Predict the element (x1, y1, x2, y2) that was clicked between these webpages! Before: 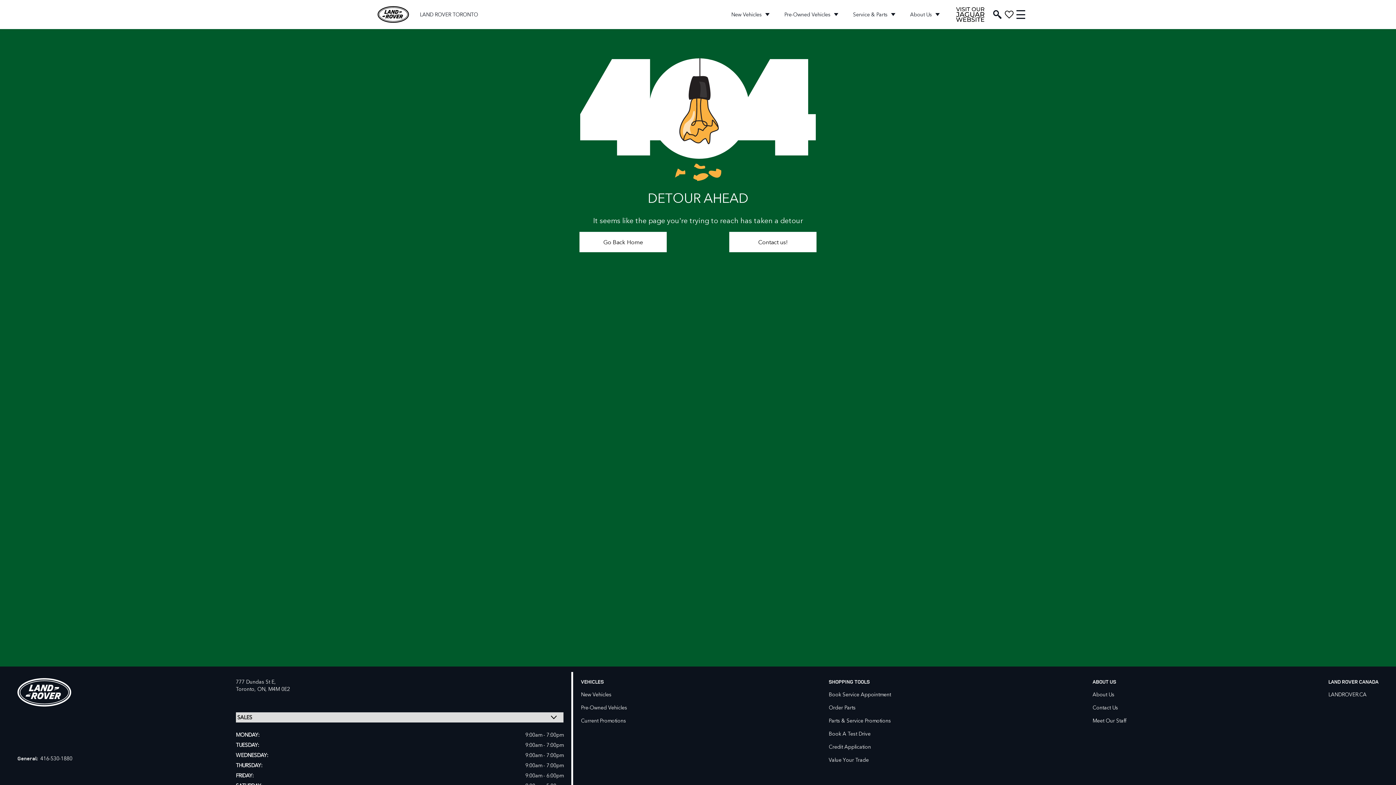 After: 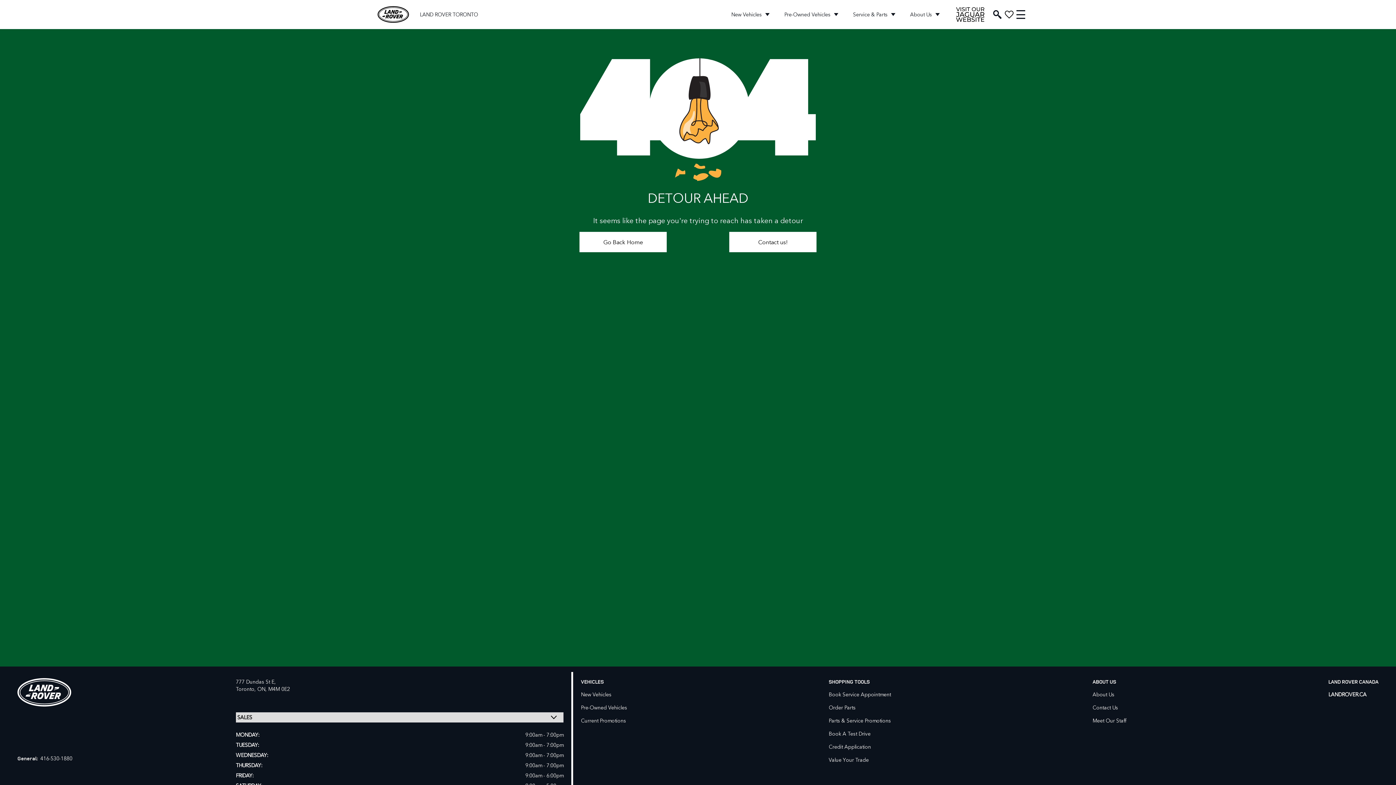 Action: bbox: (1328, 686, 1366, 698) label: LANDROVER.CA